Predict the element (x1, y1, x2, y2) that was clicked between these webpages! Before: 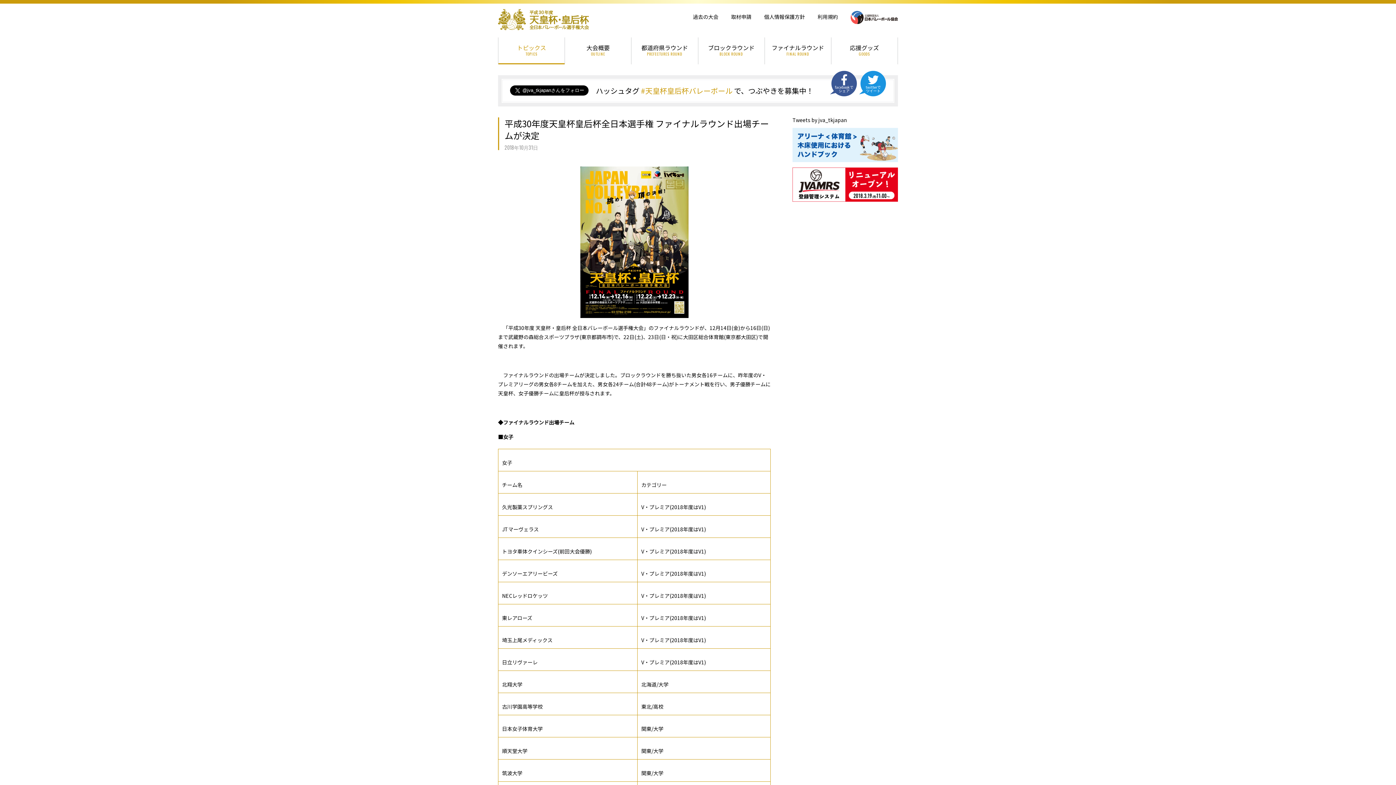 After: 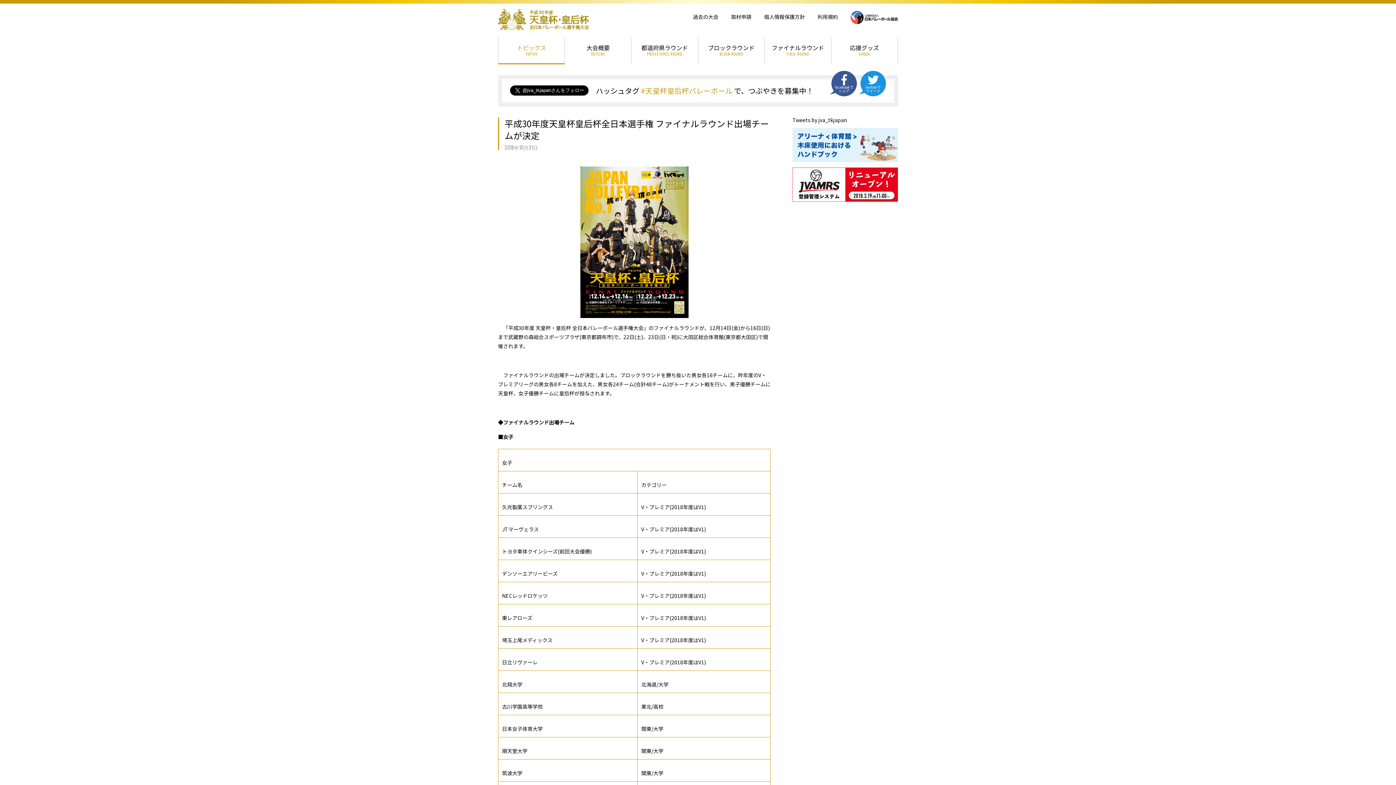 Action: bbox: (850, 12, 898, 20)